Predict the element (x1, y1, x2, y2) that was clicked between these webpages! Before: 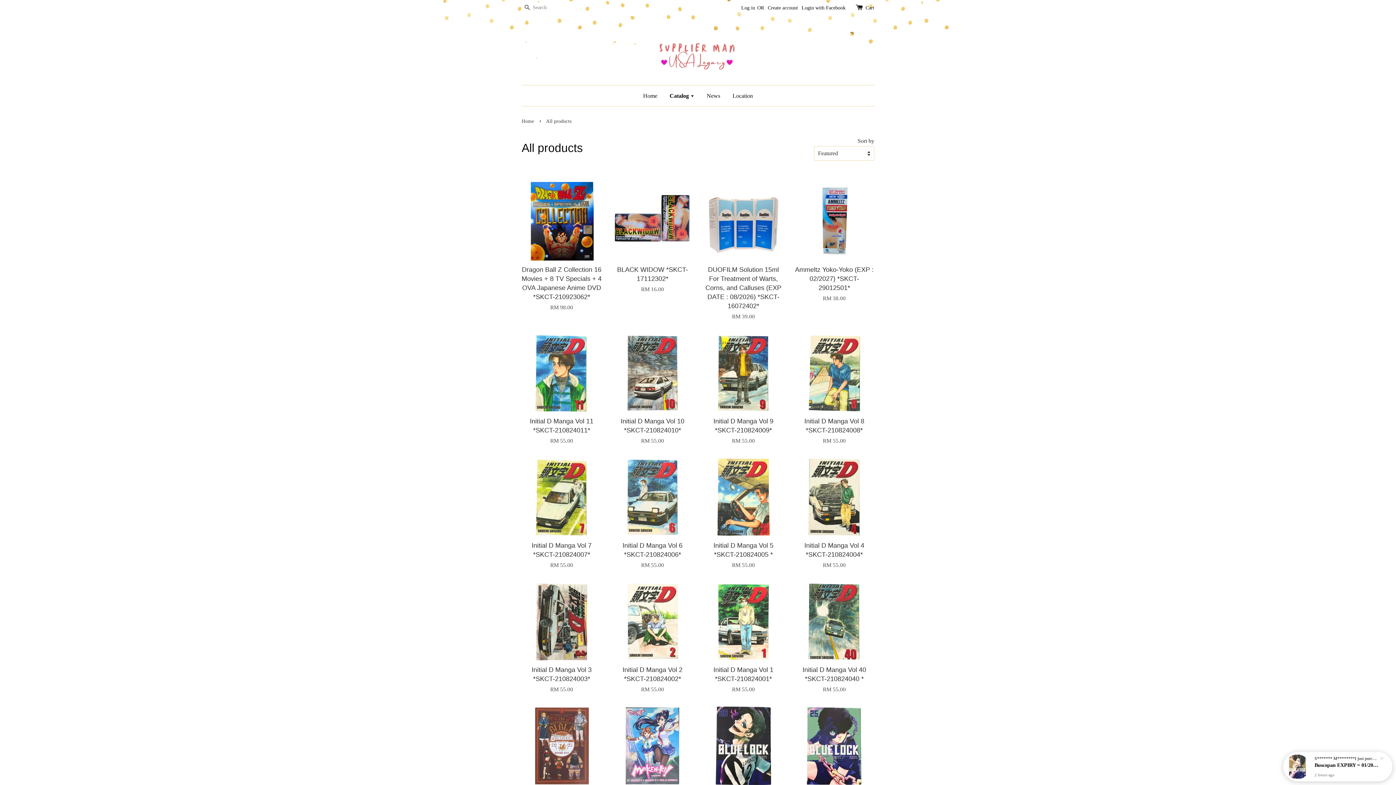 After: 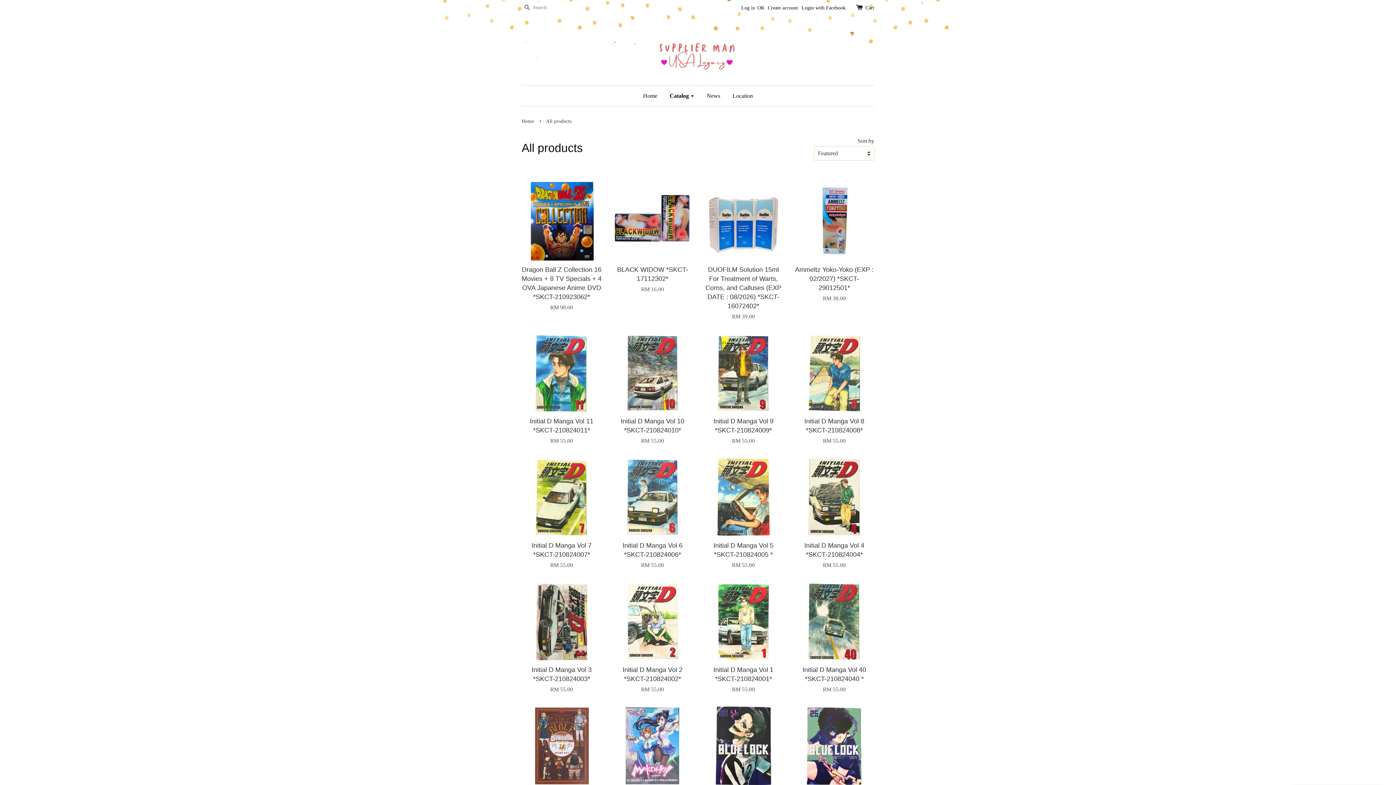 Action: label: Catalog  bbox: (664, 85, 700, 106)